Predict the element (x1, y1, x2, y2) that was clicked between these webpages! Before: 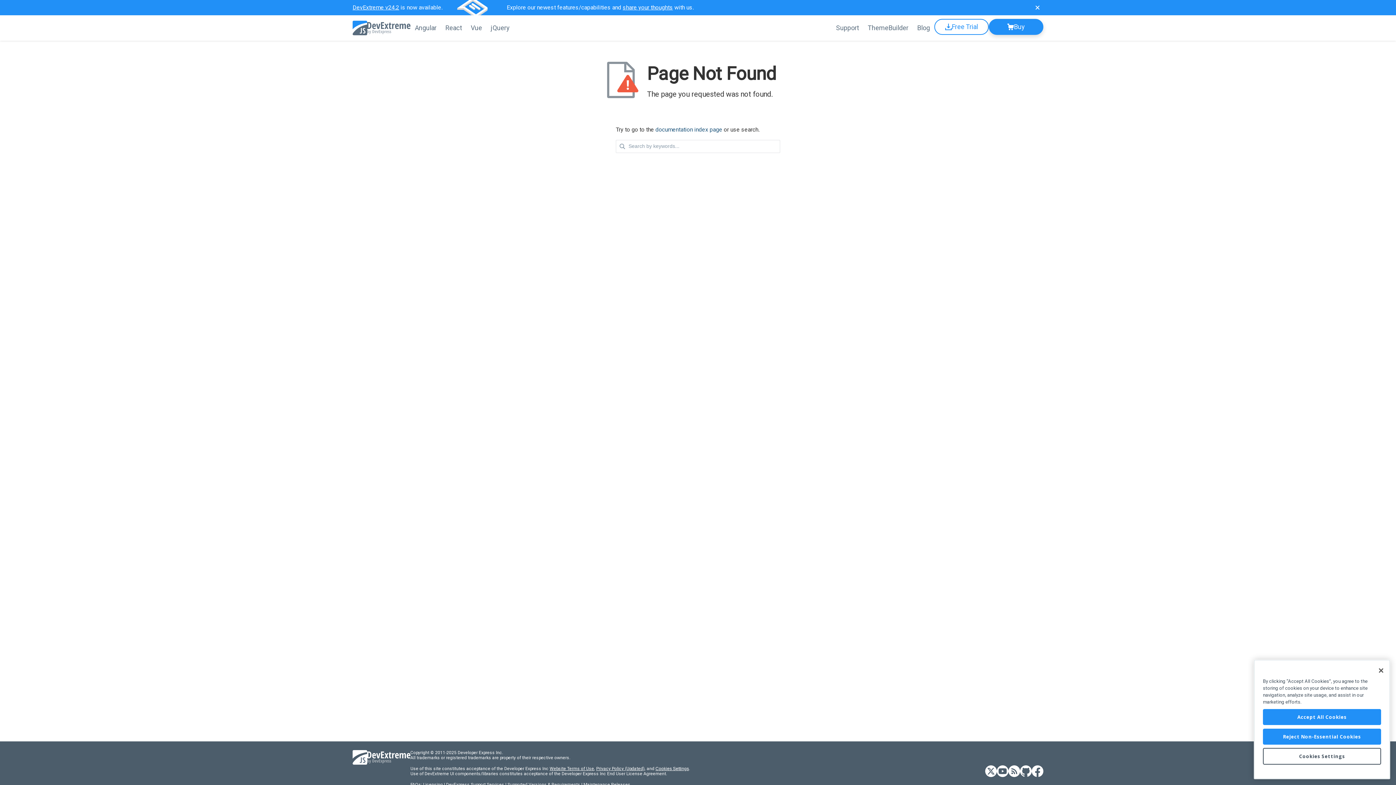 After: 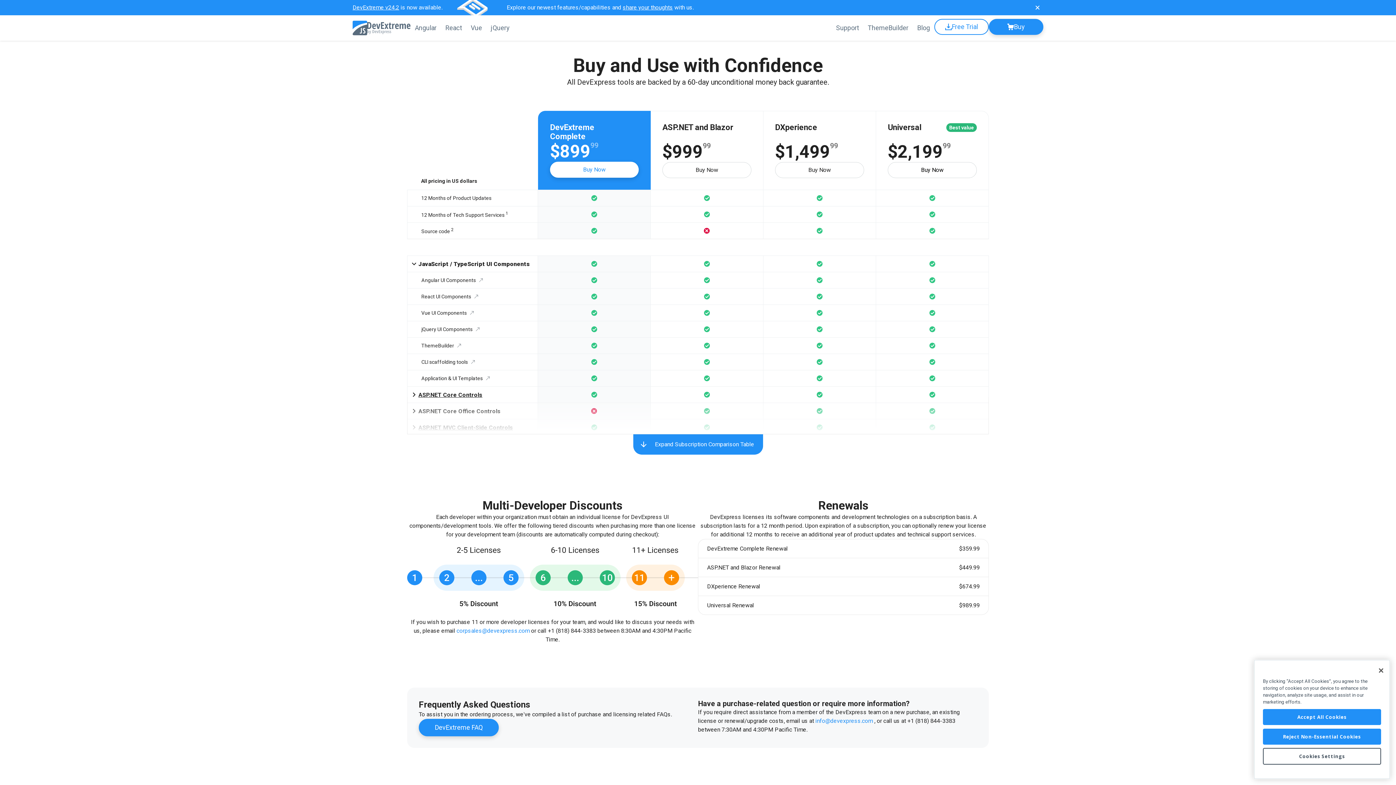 Action: bbox: (989, 18, 1043, 34) label: Buy